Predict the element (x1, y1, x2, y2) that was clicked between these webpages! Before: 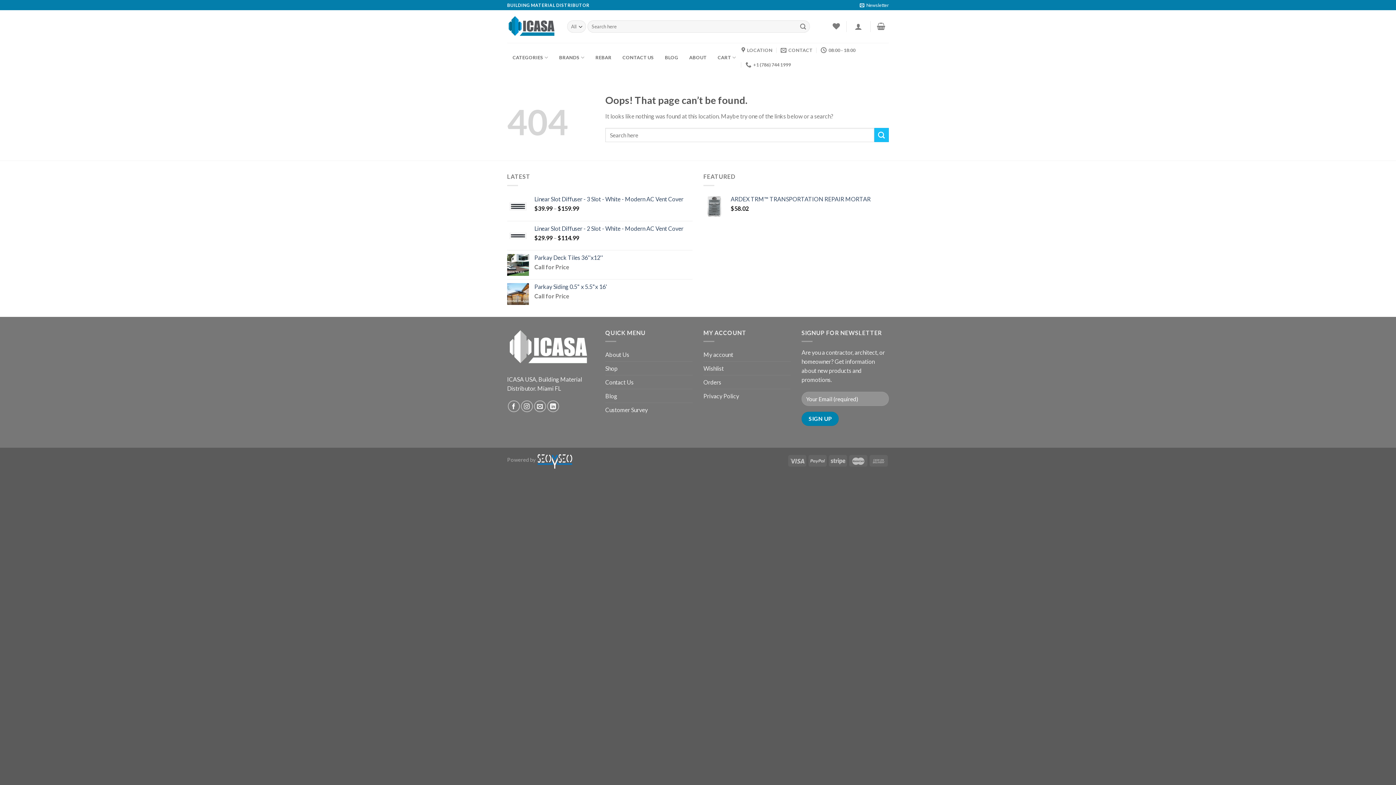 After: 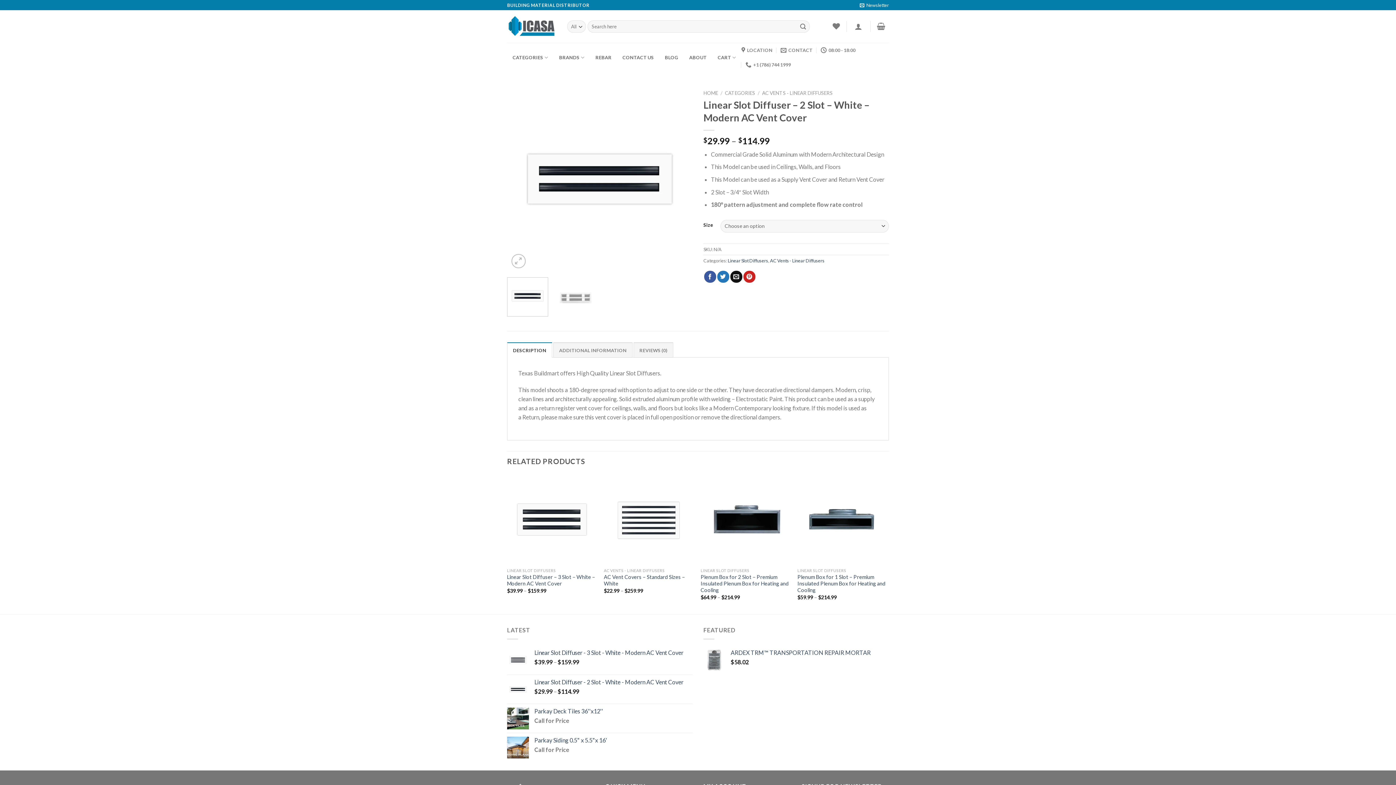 Action: label: Linear Slot Diffuser - 2 Slot - White - Modern AC Vent Cover bbox: (534, 224, 692, 232)